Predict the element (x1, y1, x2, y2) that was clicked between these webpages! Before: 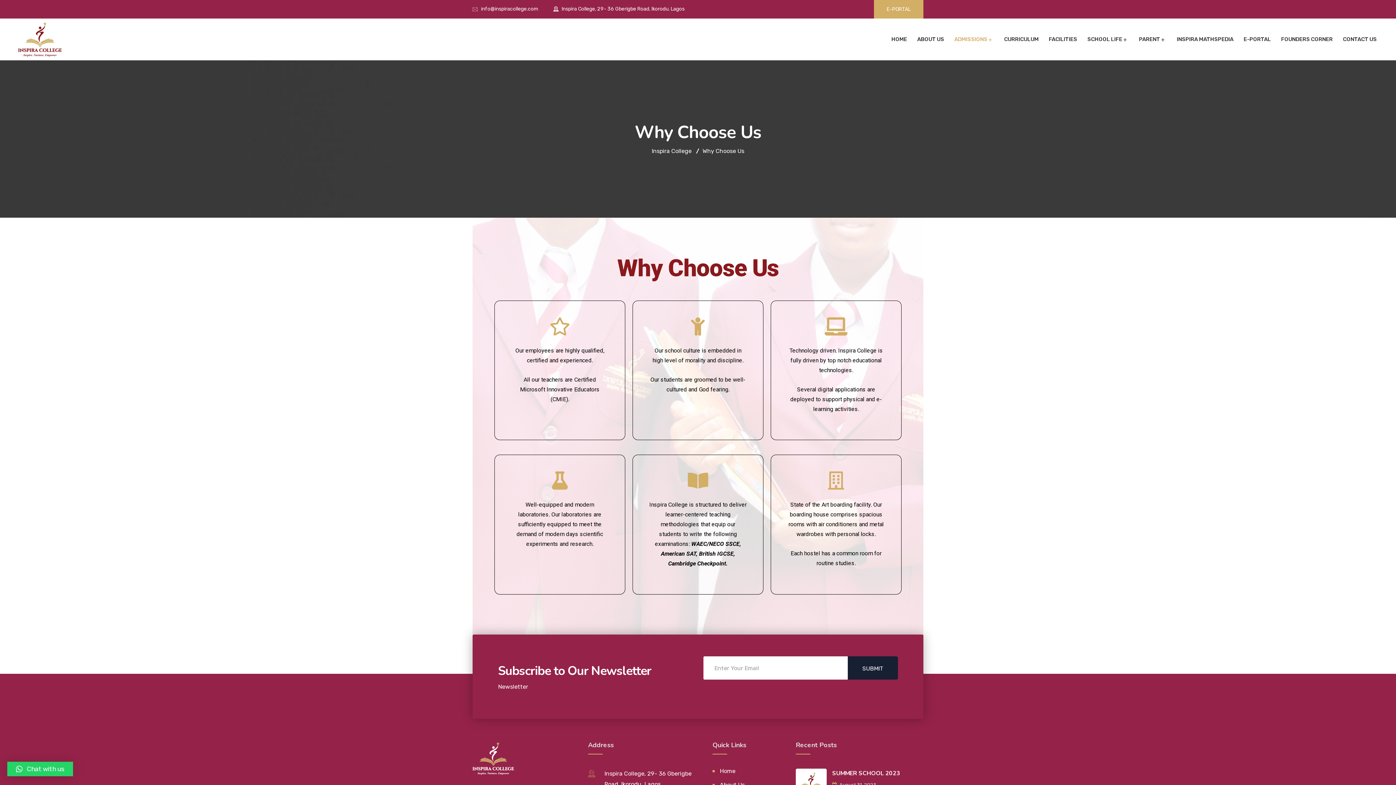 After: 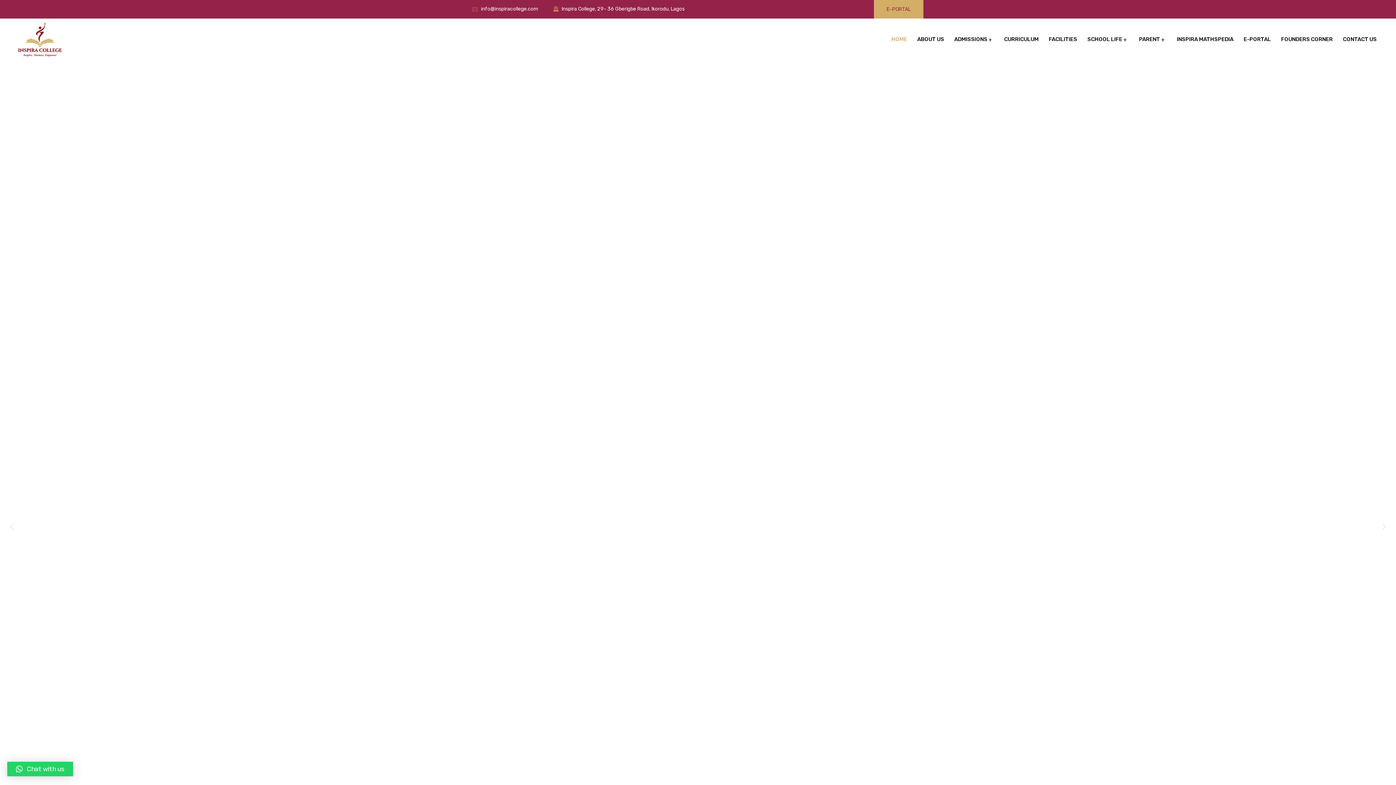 Action: label: Home bbox: (712, 765, 735, 777)